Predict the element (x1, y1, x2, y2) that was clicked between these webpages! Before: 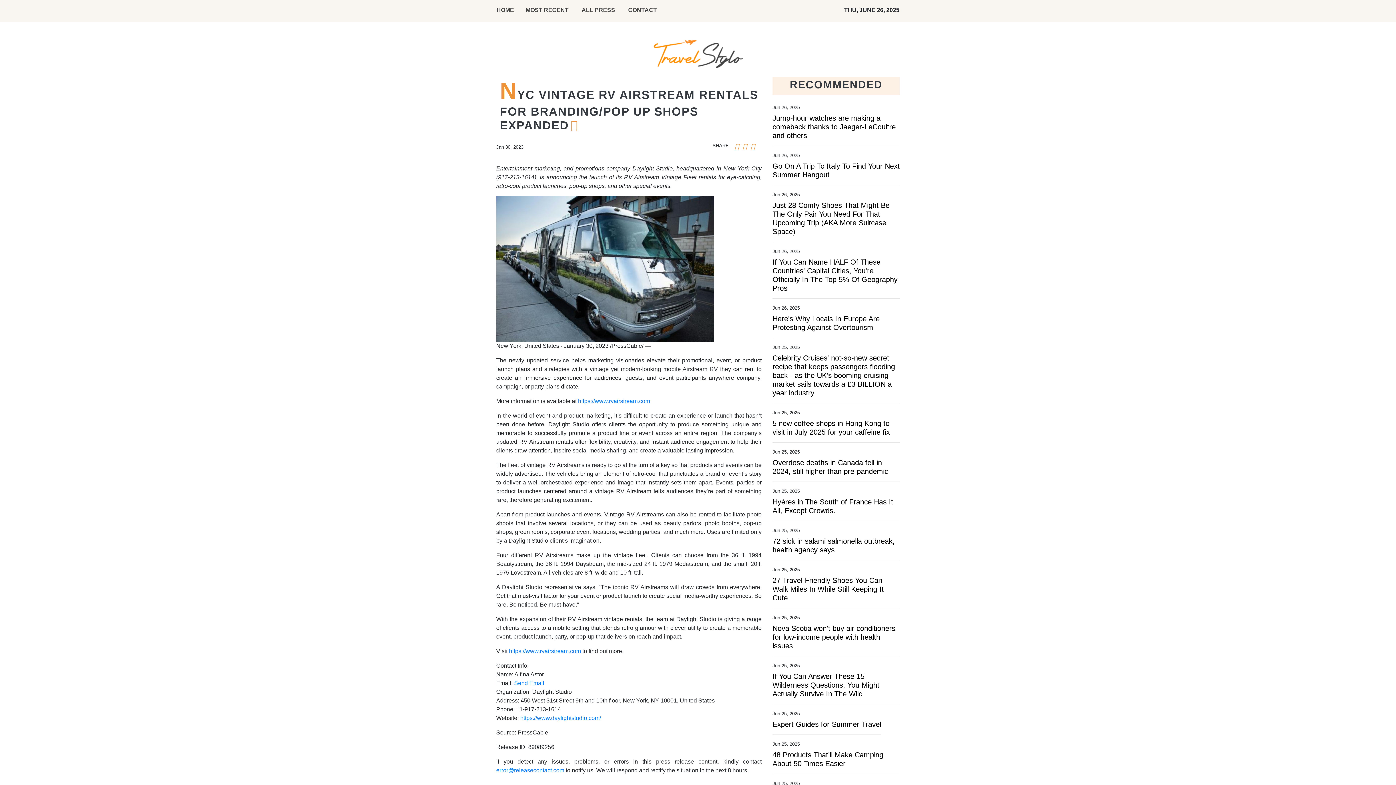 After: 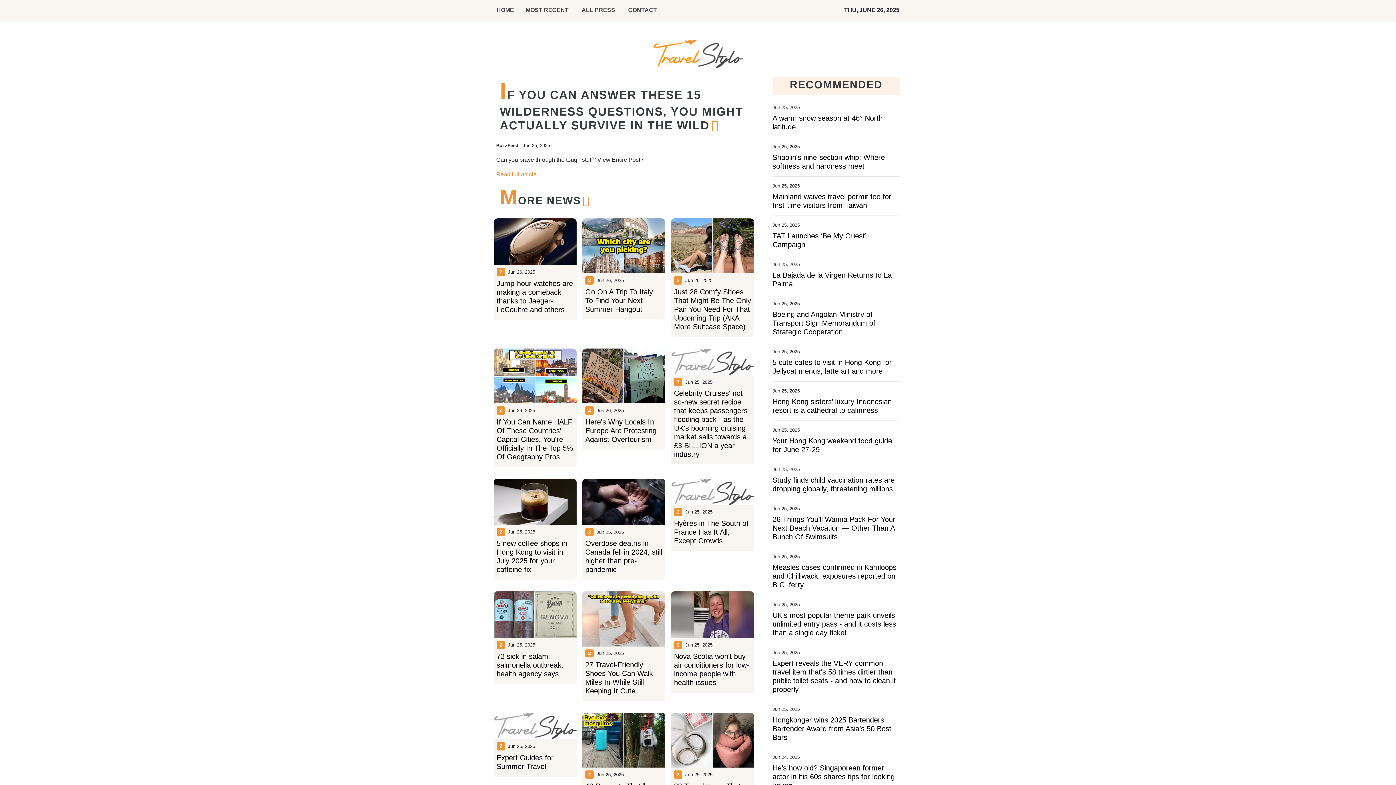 Action: label: If You Can Answer These 15 Wilderness Questions, You Might Actually Survive In The Wild bbox: (772, 672, 900, 698)